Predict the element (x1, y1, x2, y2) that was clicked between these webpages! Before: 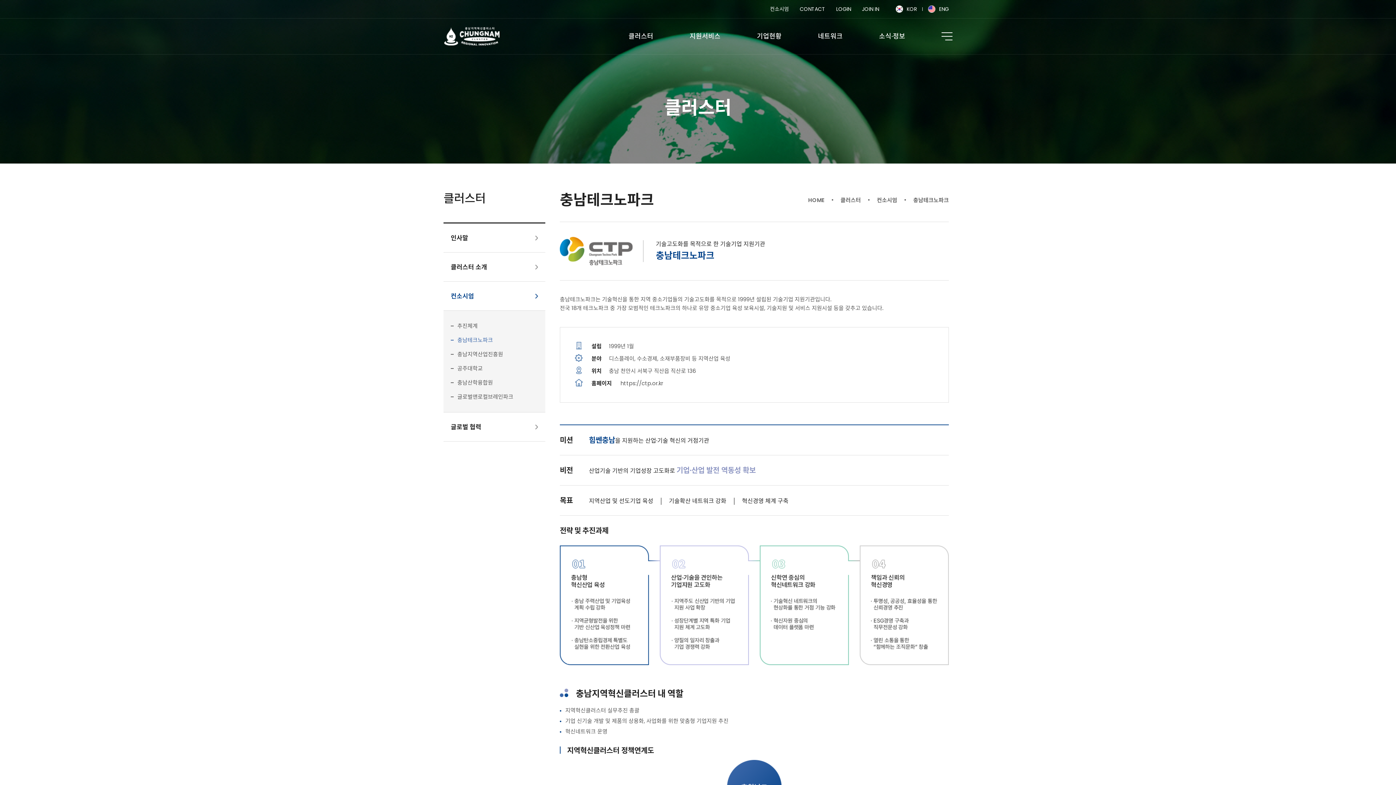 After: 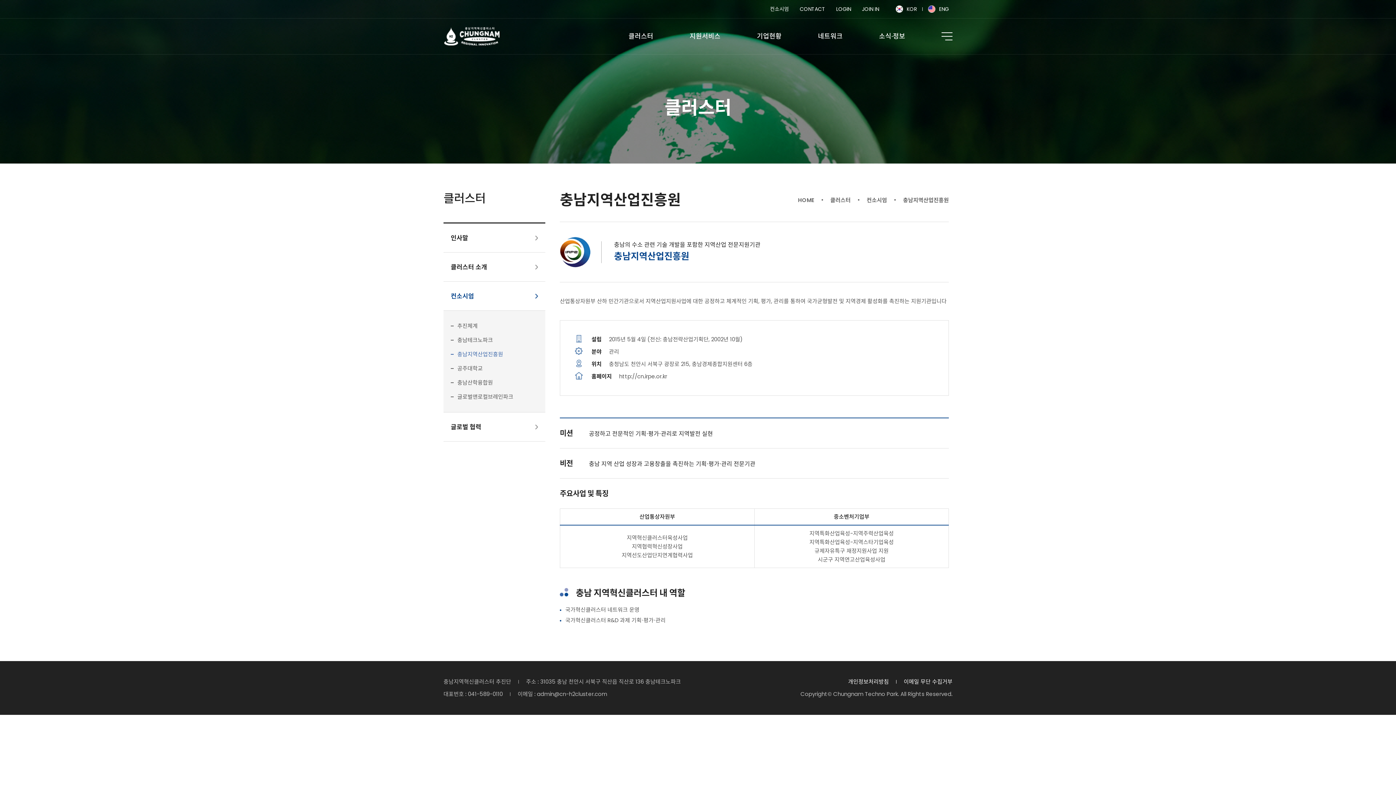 Action: label: 충남지역산업진흥원 bbox: (457, 350, 503, 358)